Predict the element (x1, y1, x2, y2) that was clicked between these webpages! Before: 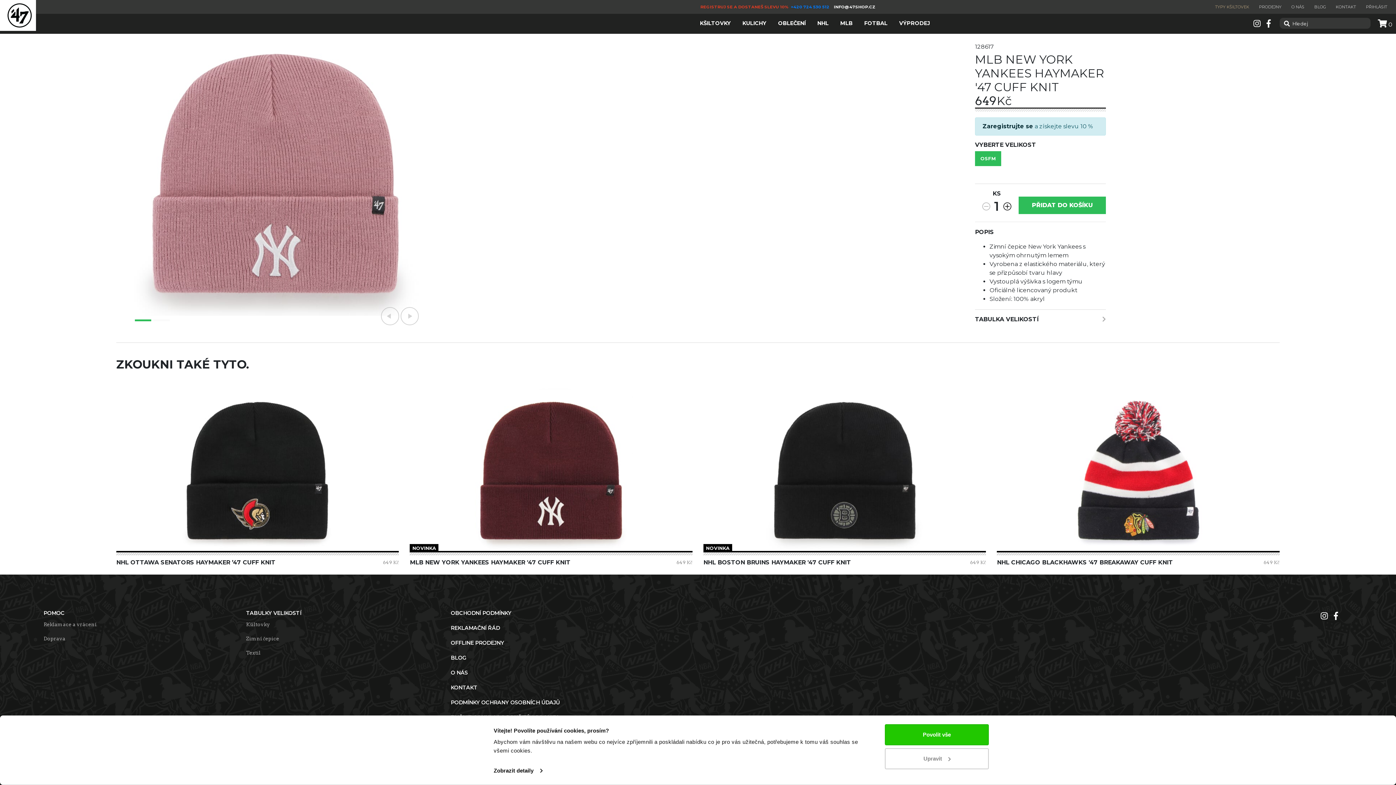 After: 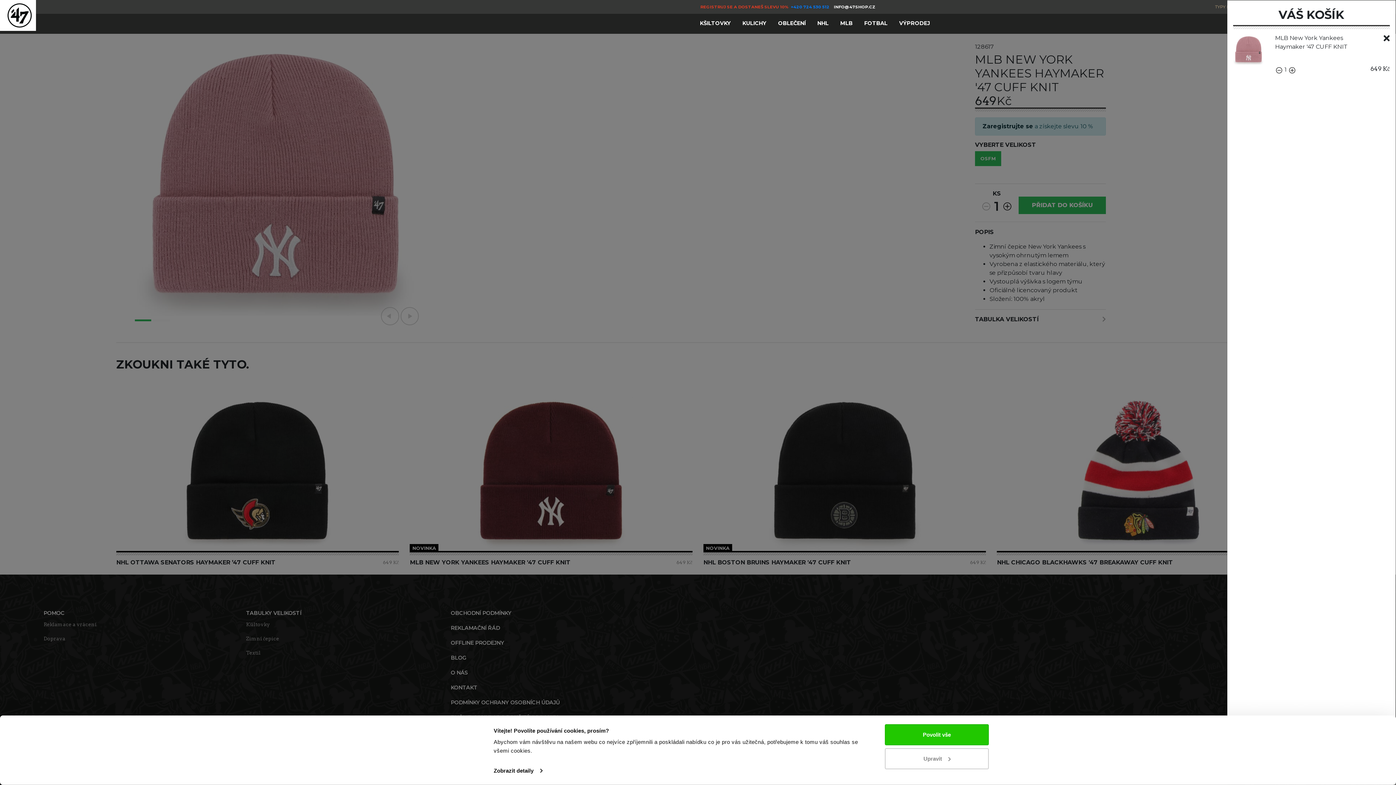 Action: bbox: (1018, 196, 1106, 214) label: PŘIDAT DO KOŠÍKU